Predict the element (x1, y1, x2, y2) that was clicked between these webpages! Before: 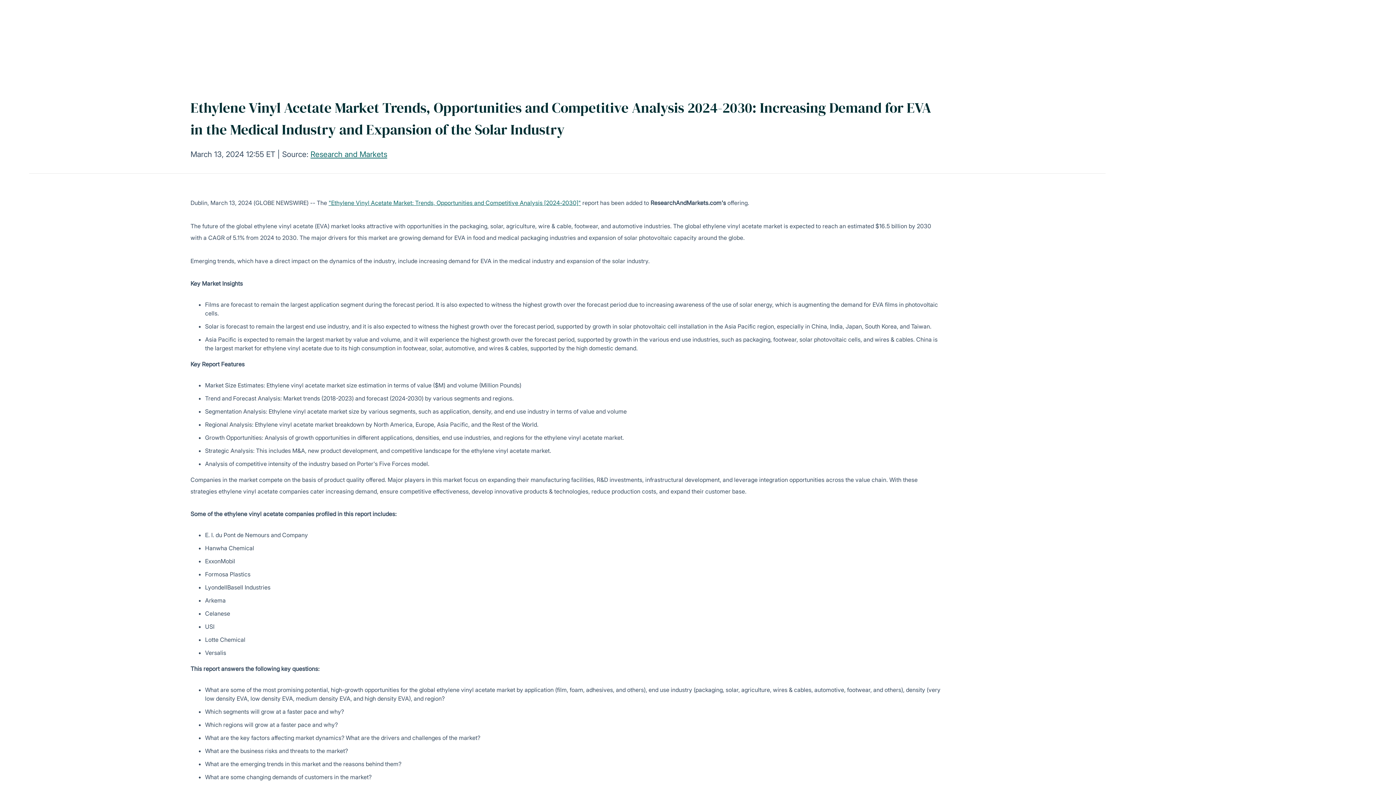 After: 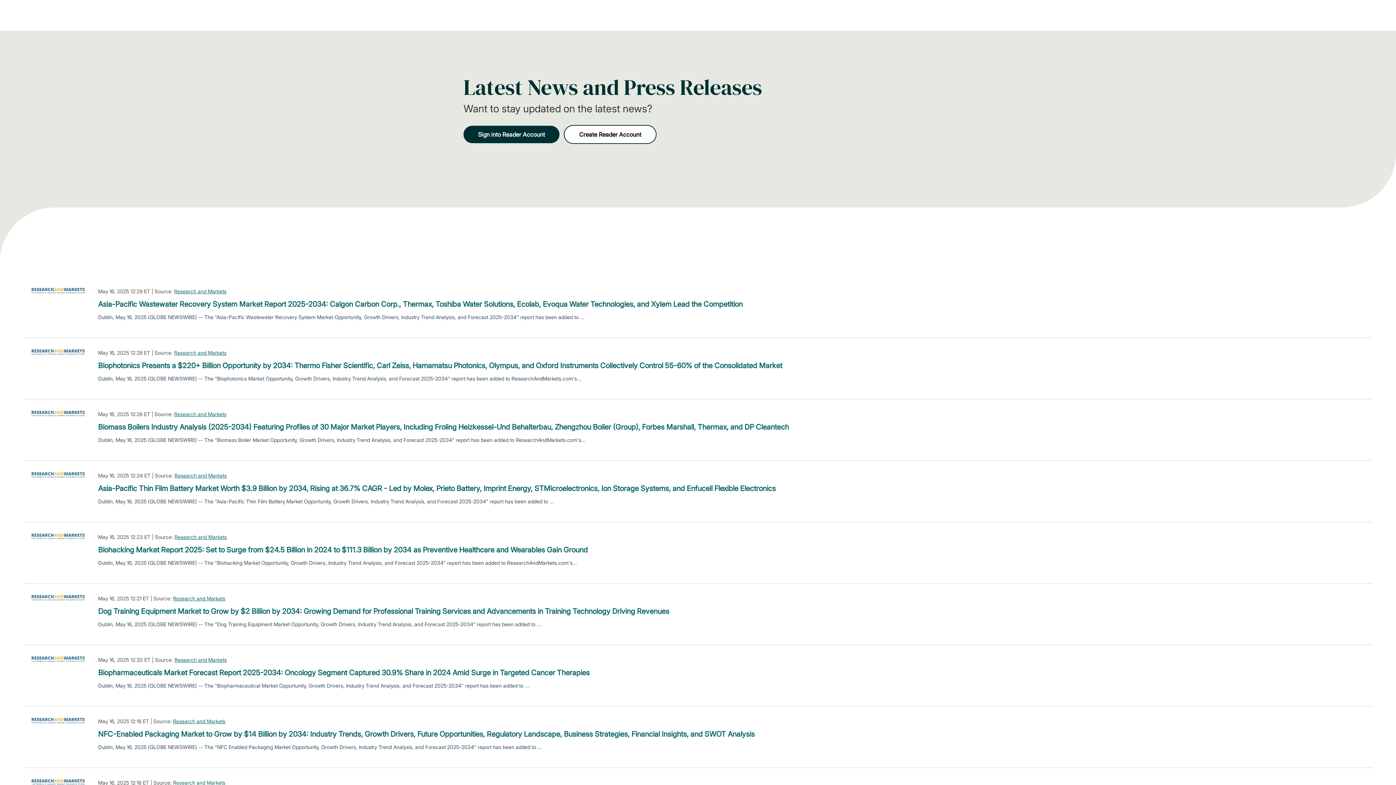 Action: label: Research and Markets bbox: (310, 149, 387, 158)